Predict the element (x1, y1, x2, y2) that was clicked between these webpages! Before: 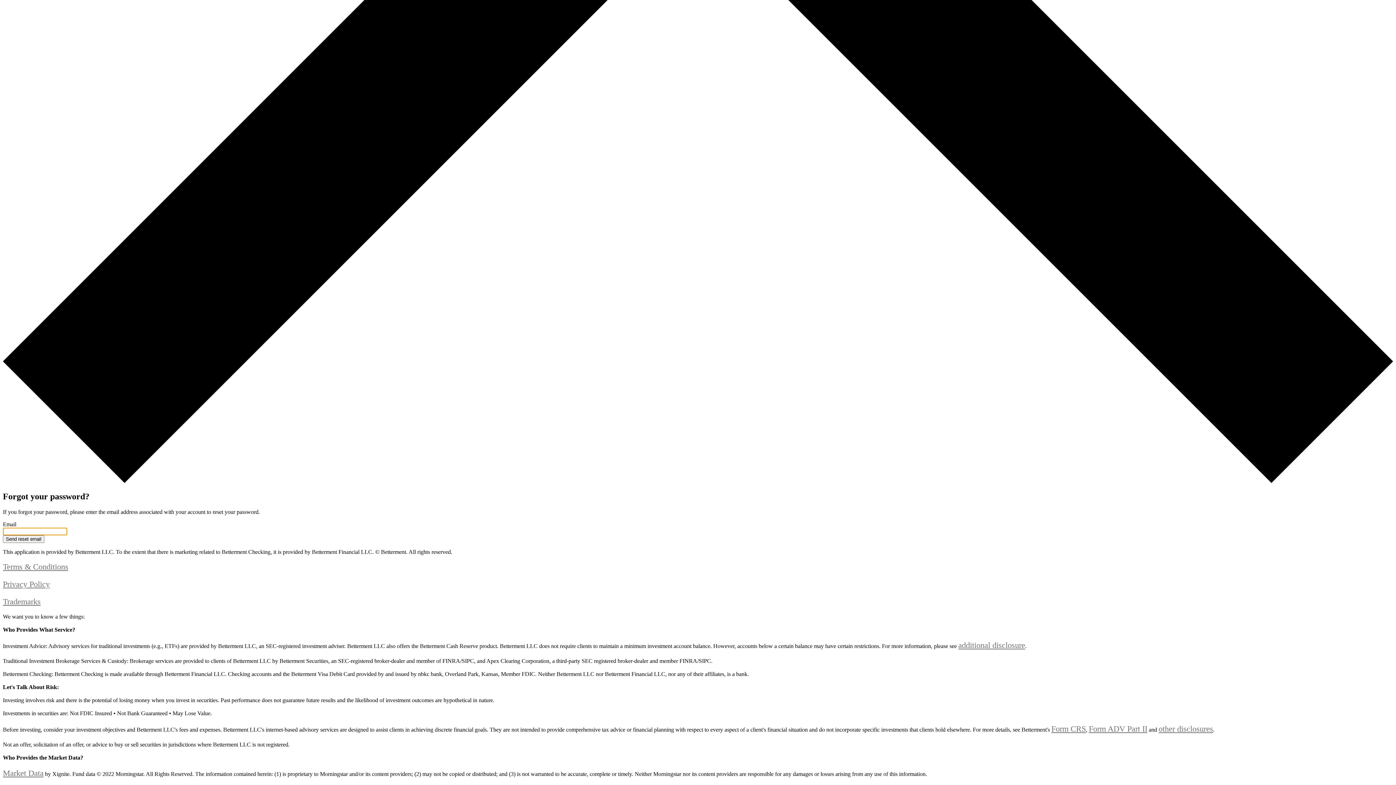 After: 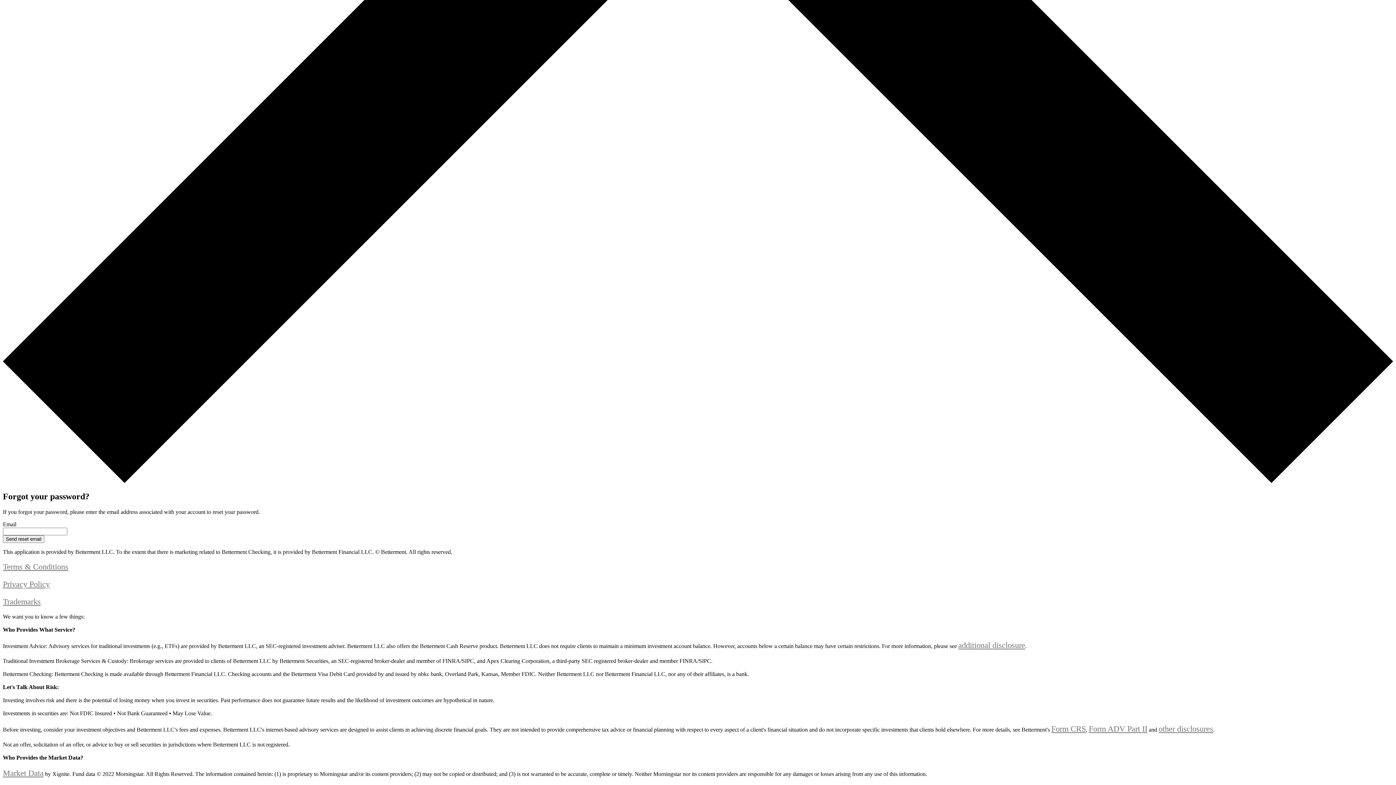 Action: bbox: (1051, 724, 1086, 733) label: Form CRS